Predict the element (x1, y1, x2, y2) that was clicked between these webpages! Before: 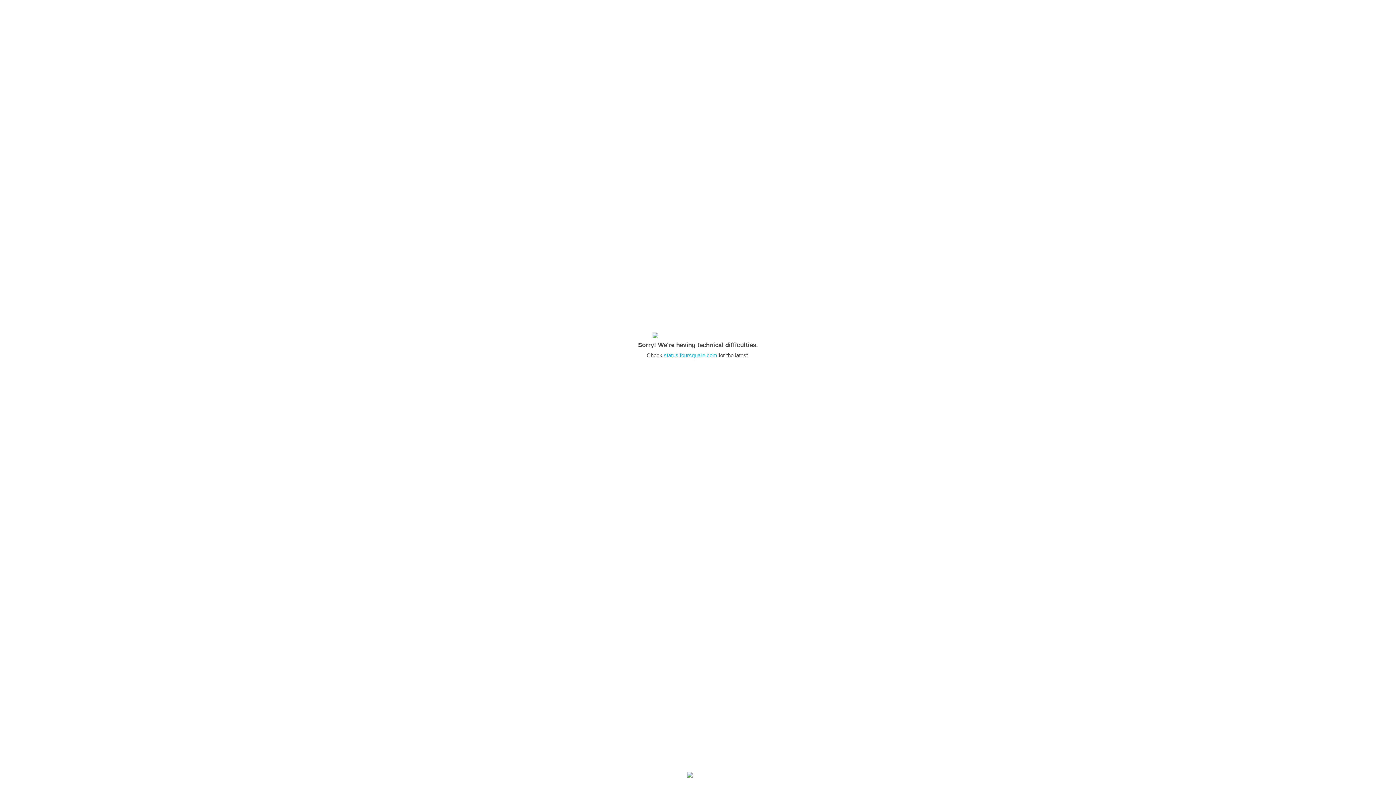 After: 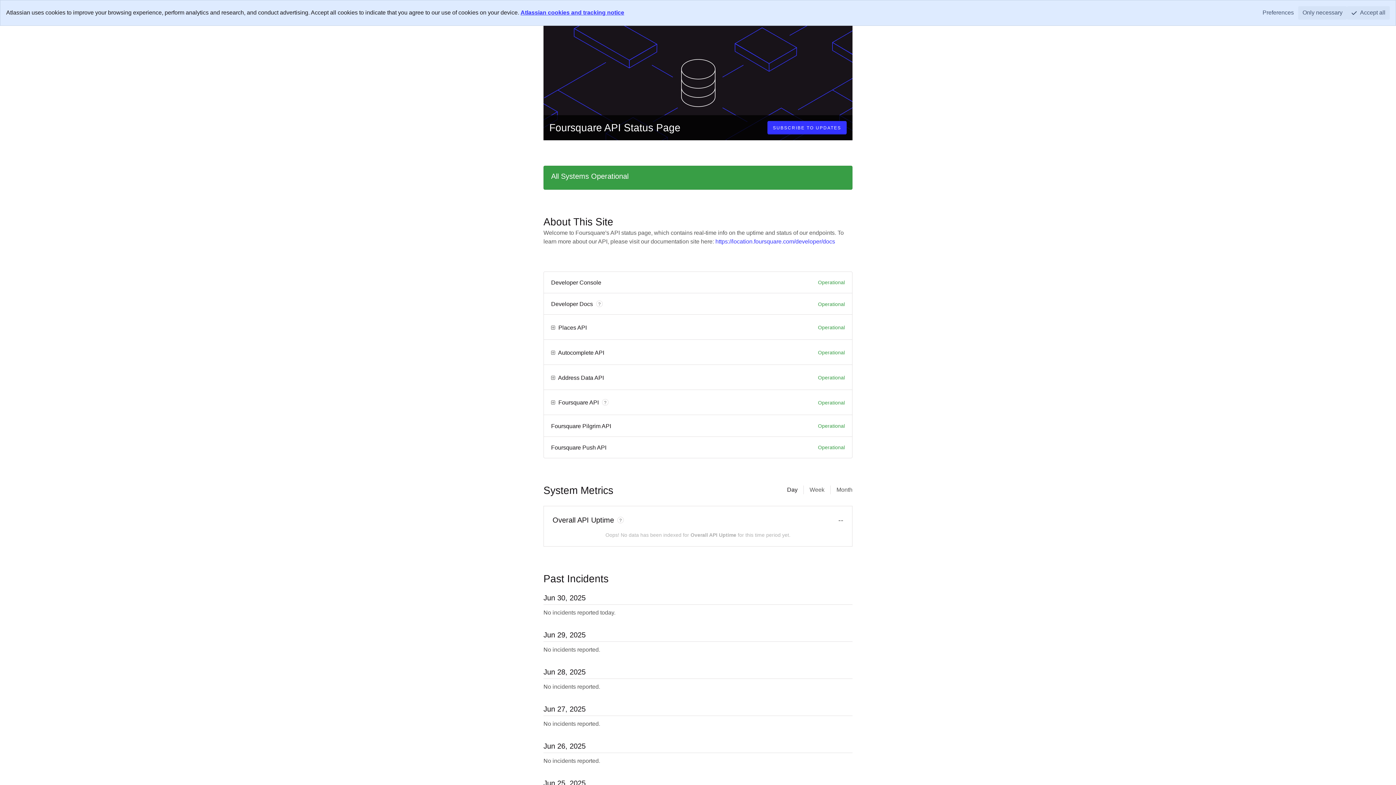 Action: label: status.foursquare.com bbox: (664, 352, 717, 358)